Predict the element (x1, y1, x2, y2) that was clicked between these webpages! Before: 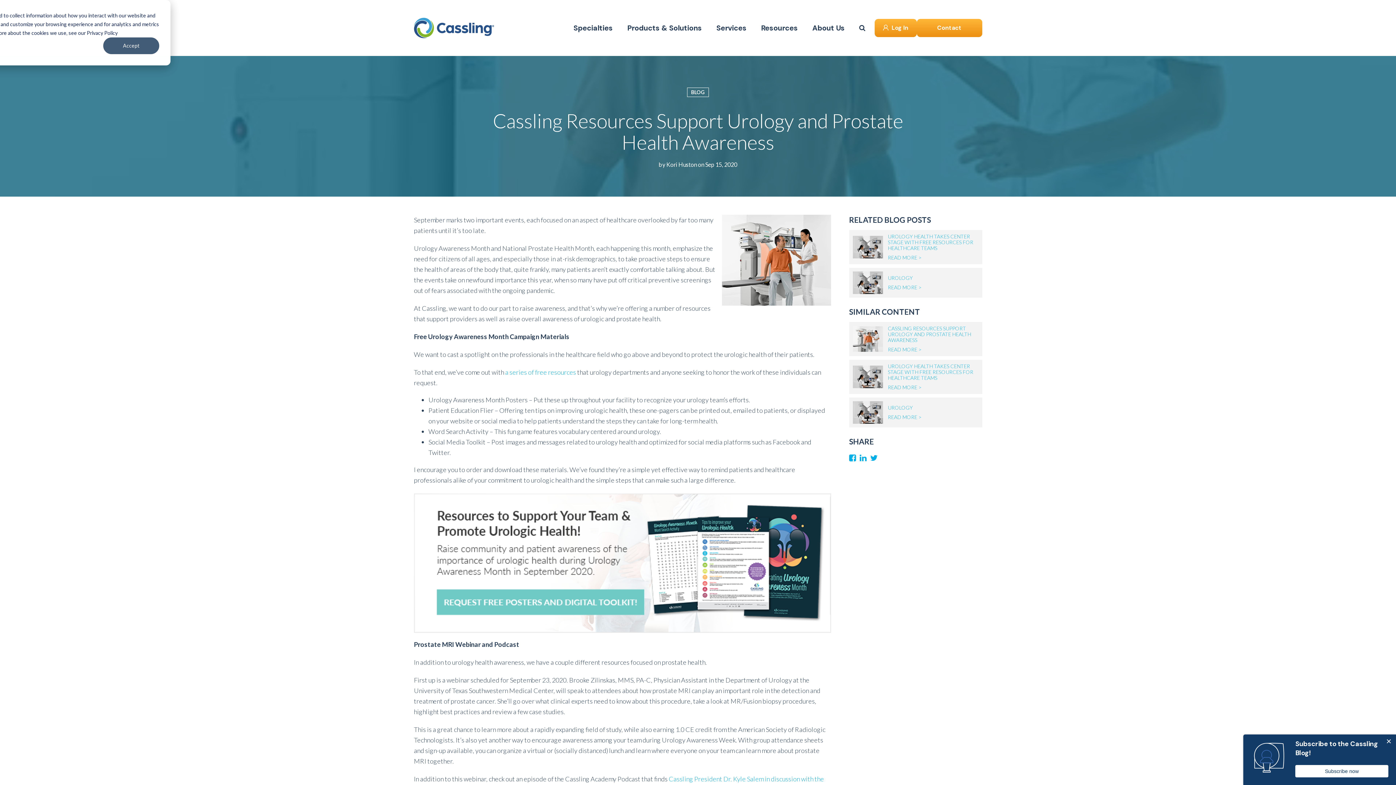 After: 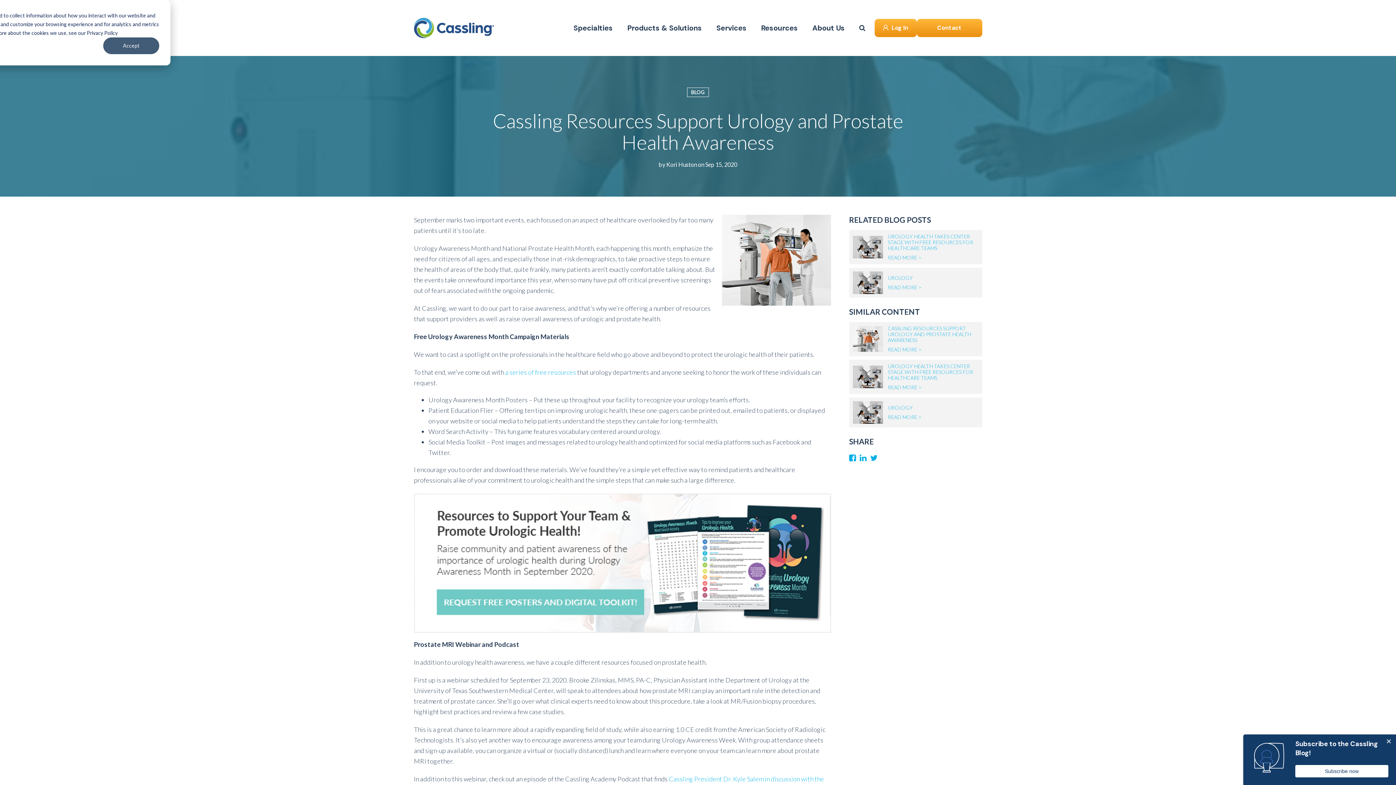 Action: bbox: (849, 322, 982, 356) label: CASSLING RESOURCES SUPPORT UROLOGY AND PROSTATE HEALTH AWARENESS
READ MORE >